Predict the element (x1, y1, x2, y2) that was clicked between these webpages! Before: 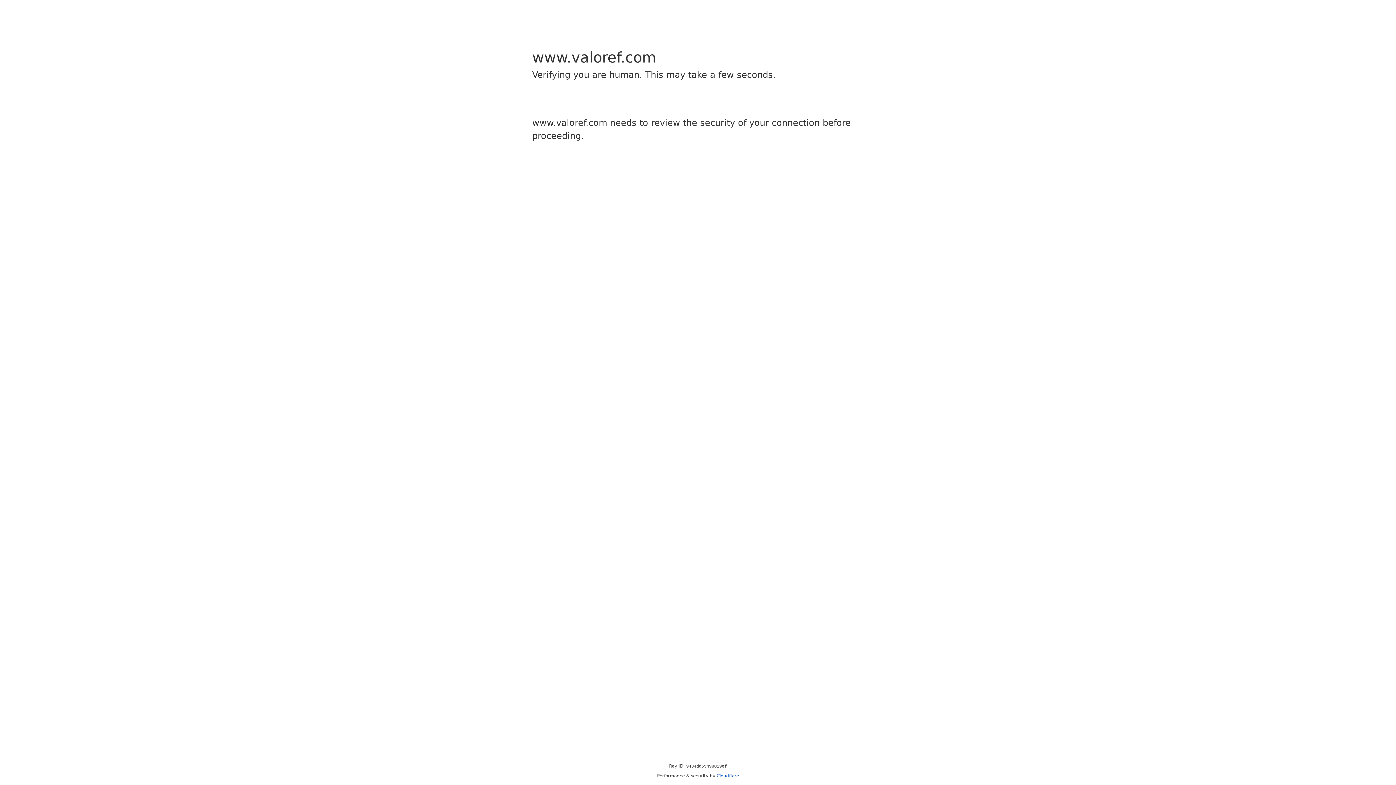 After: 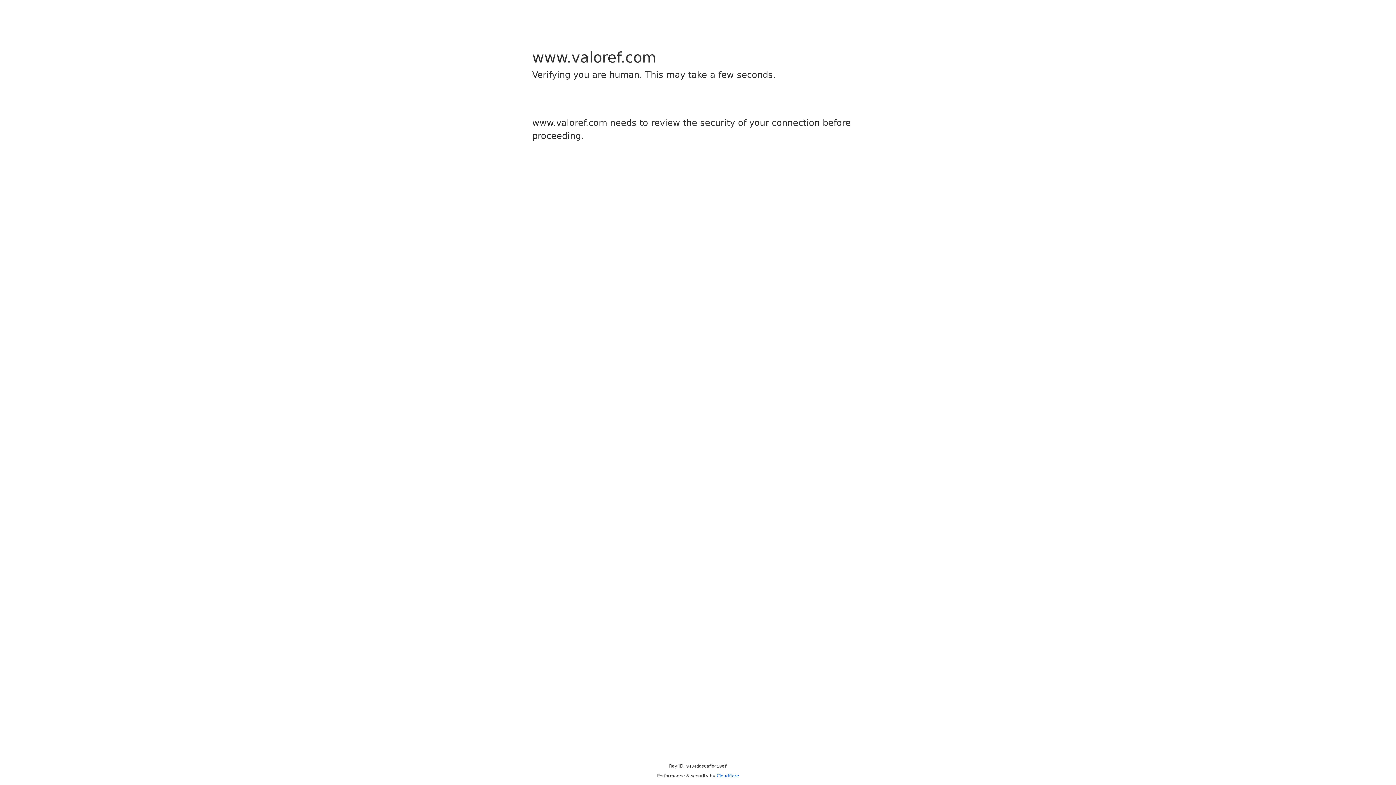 Action: label: Cloudflare bbox: (716, 773, 739, 778)